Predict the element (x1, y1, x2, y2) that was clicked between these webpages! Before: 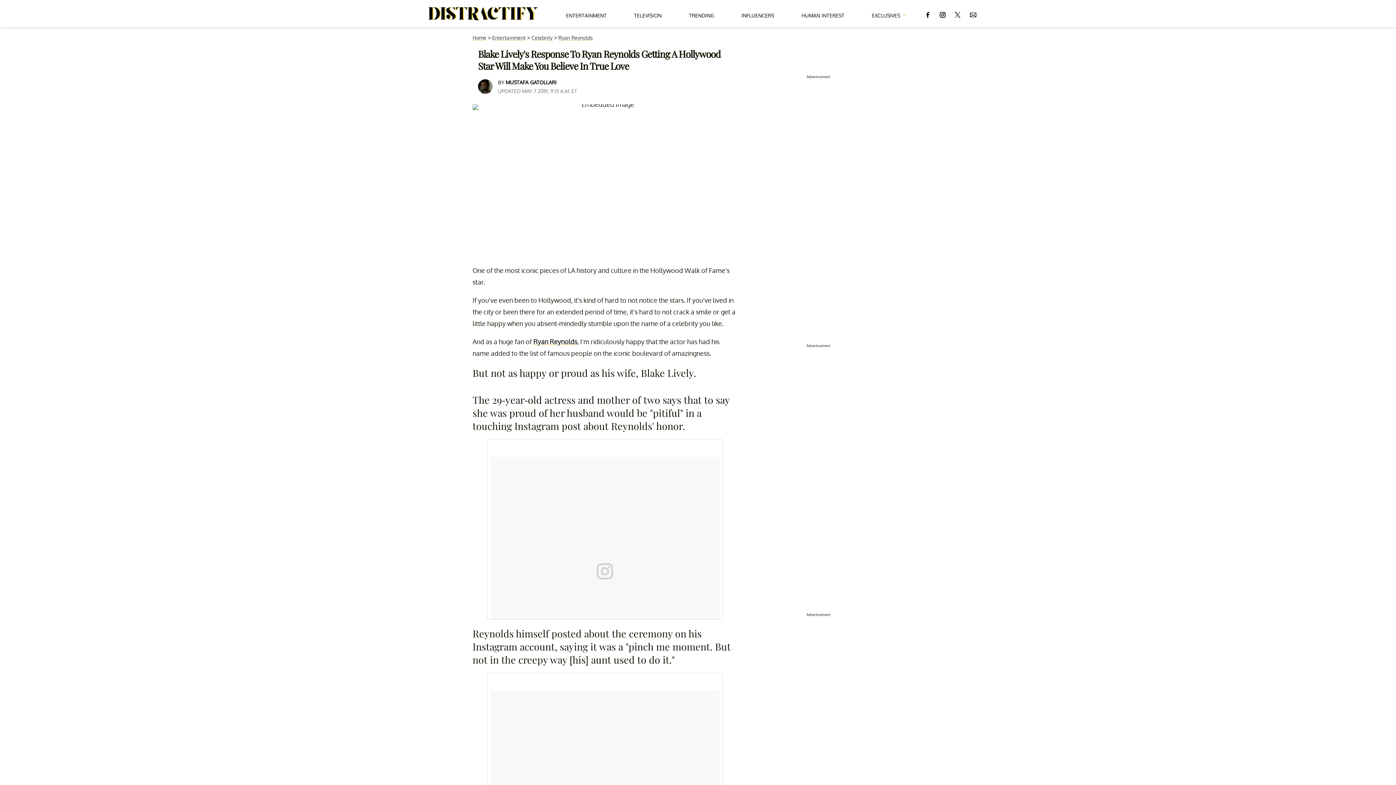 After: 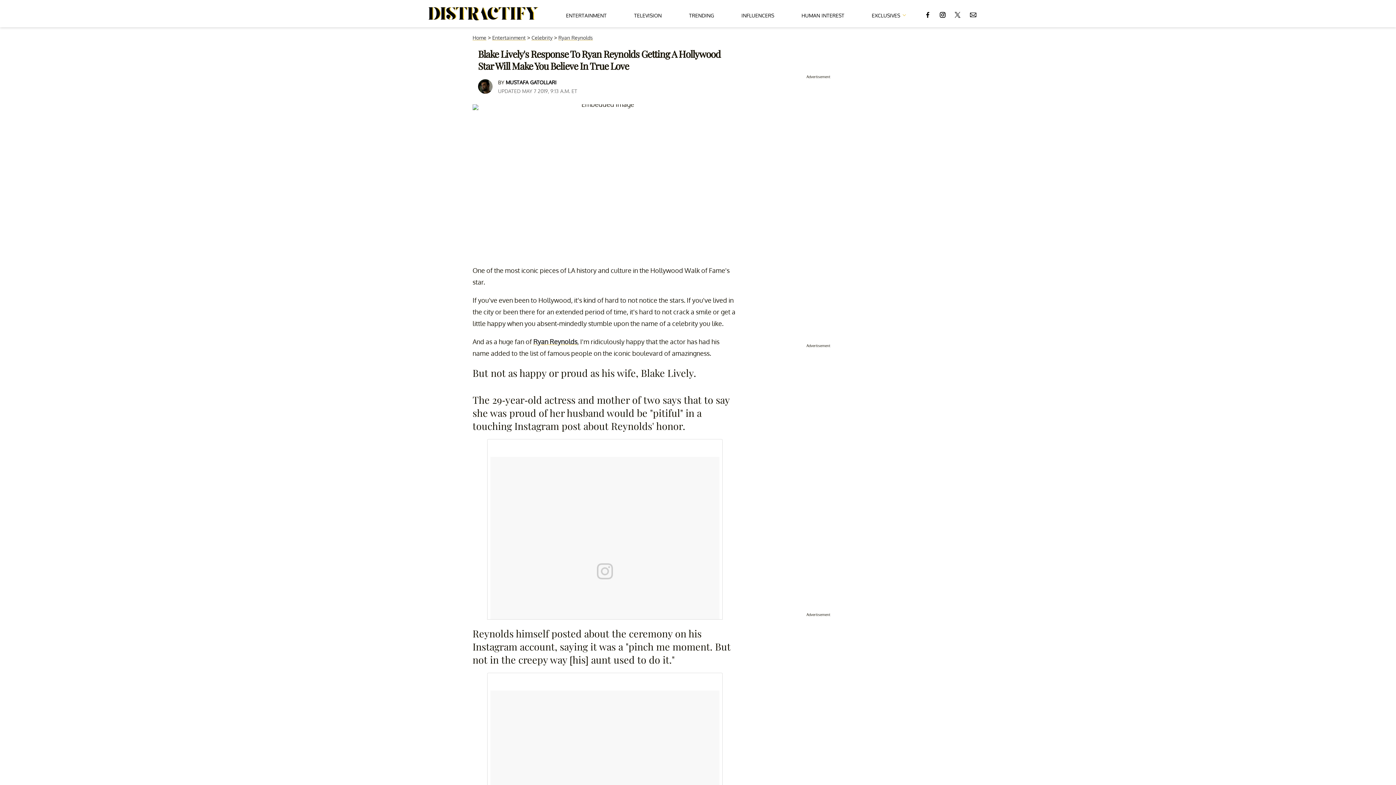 Action: bbox: (925, 4, 930, 22)